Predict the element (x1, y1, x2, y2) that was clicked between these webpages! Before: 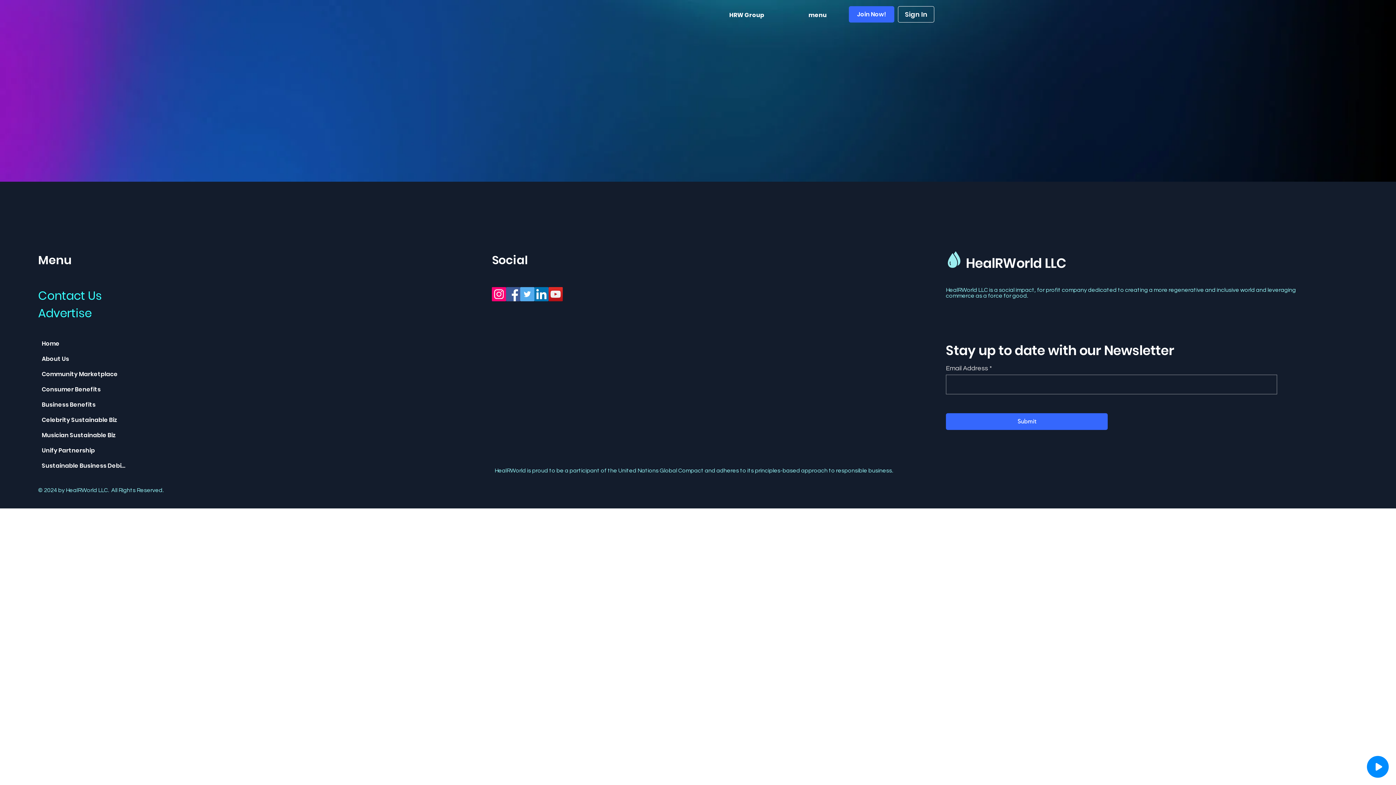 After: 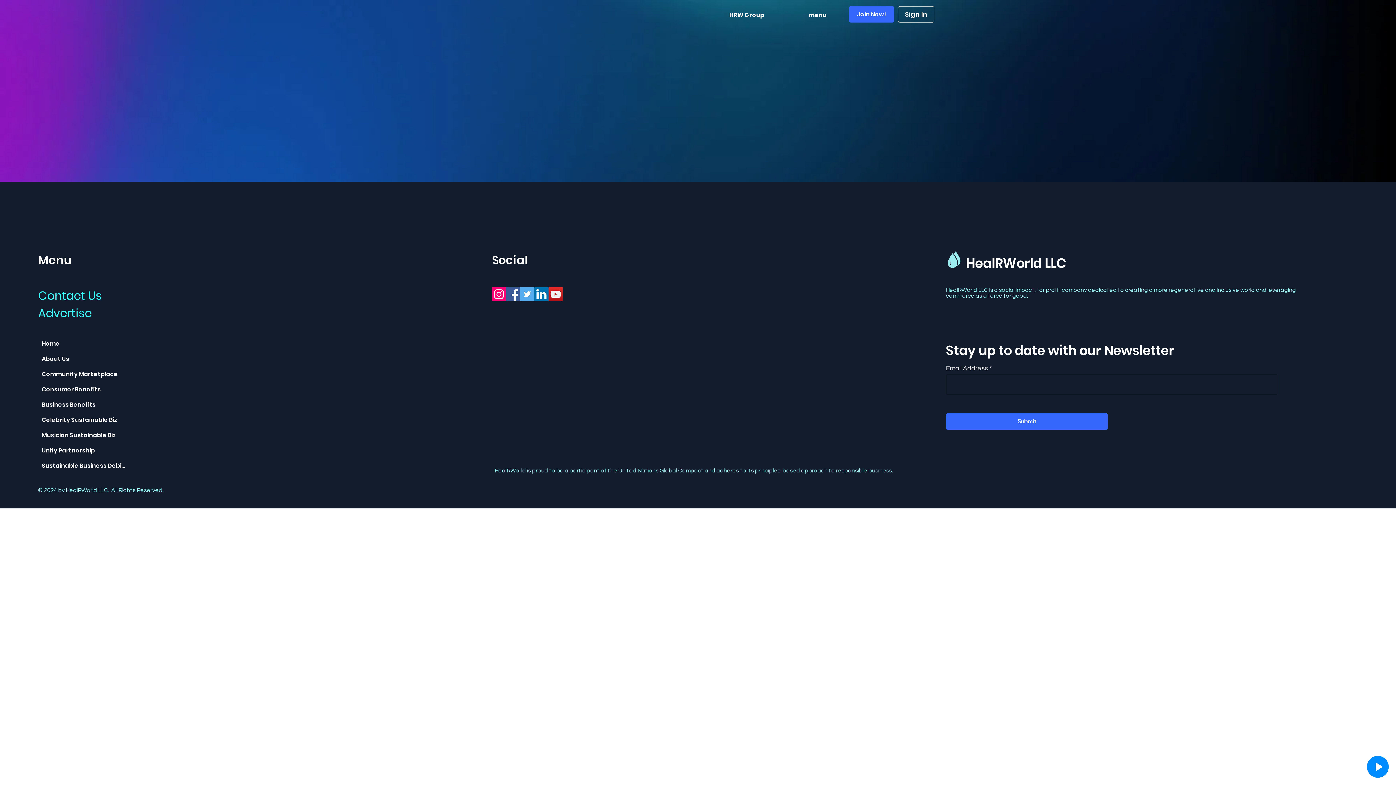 Action: label: LinkedIn bbox: (534, 287, 548, 301)